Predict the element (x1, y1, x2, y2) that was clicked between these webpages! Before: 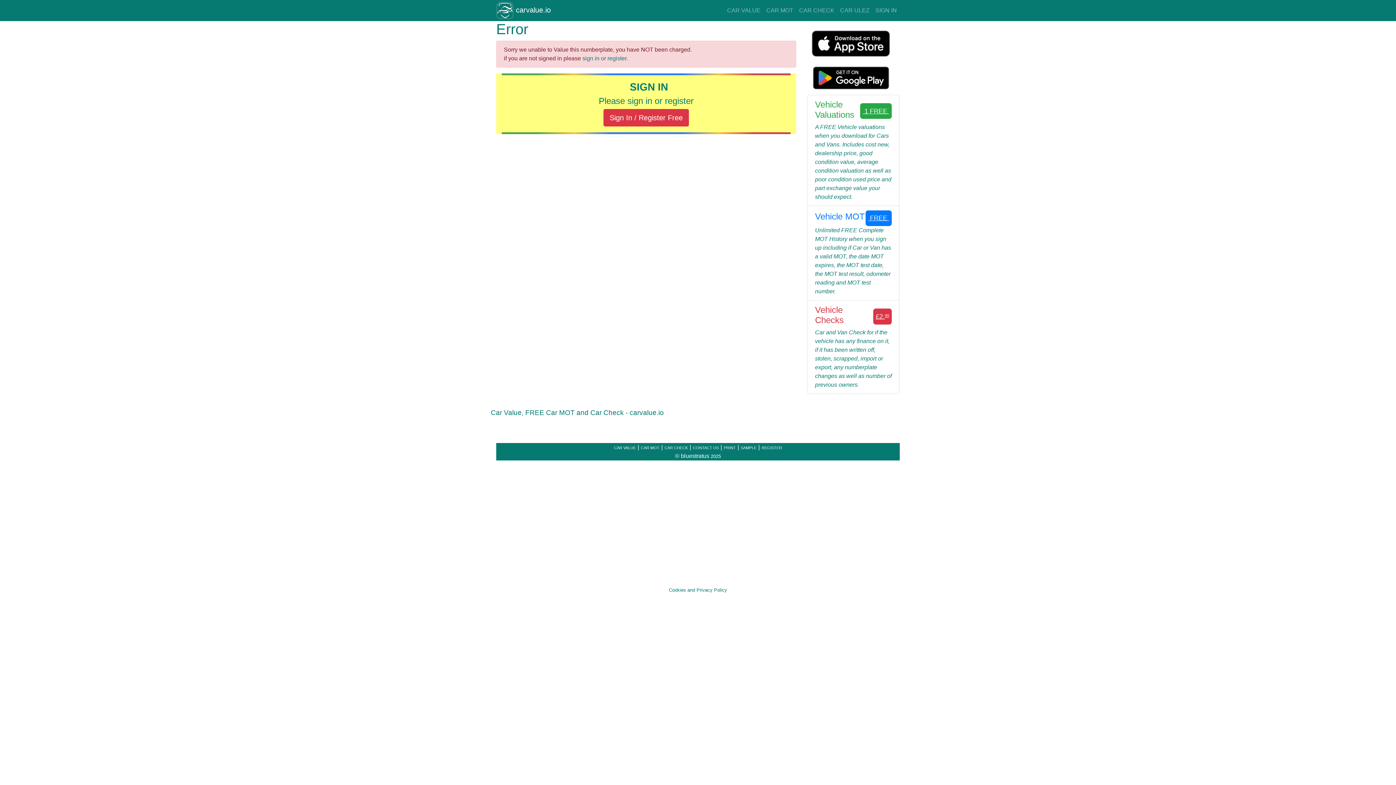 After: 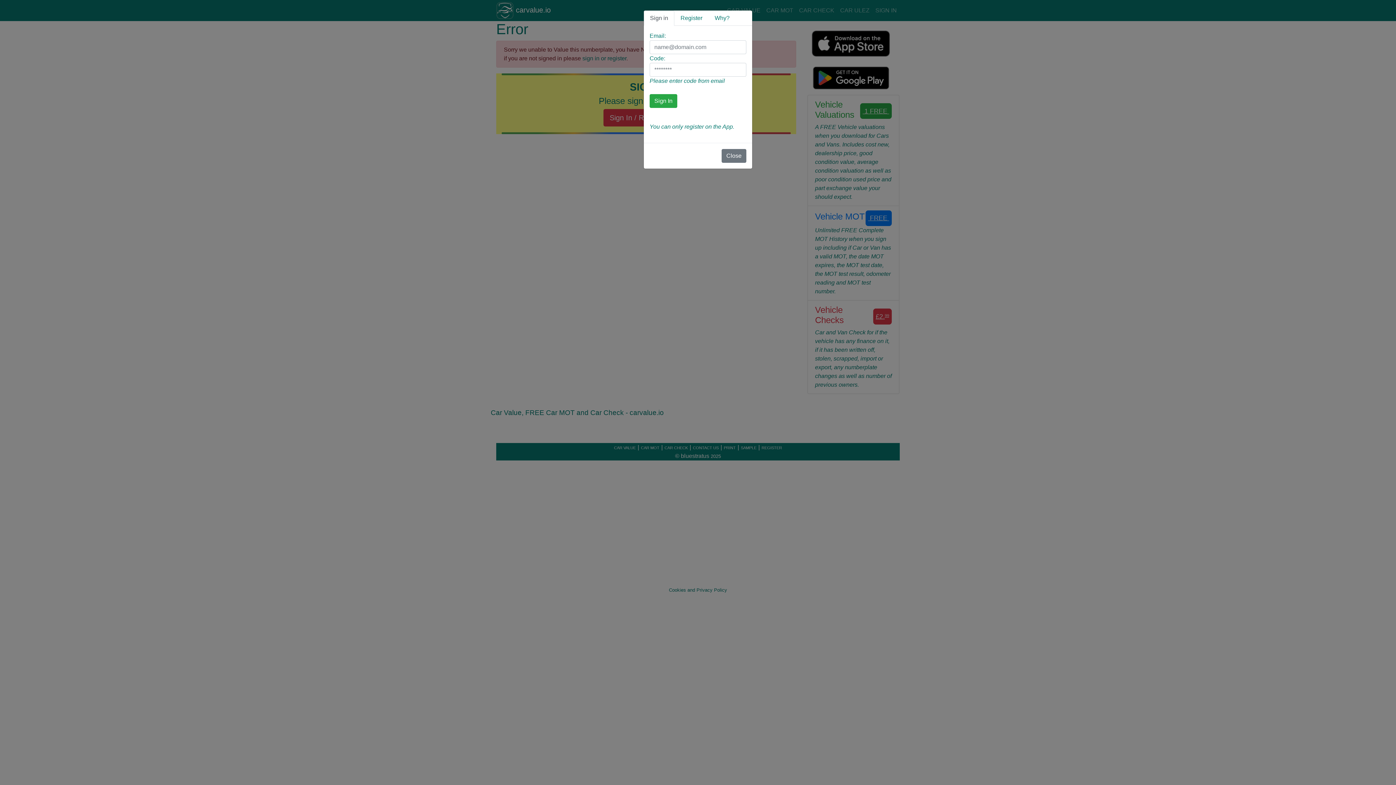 Action: label: Sign In / Register Free bbox: (603, 109, 689, 126)